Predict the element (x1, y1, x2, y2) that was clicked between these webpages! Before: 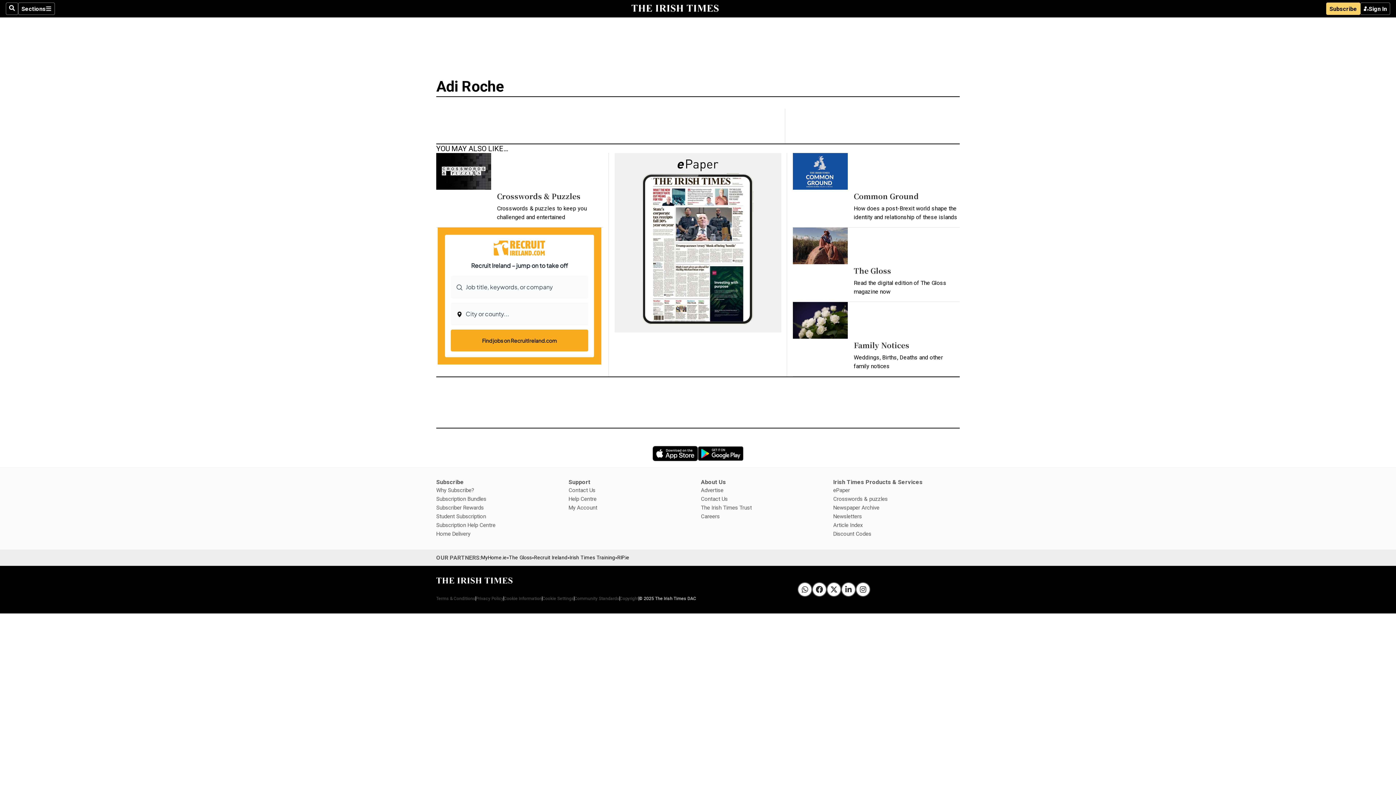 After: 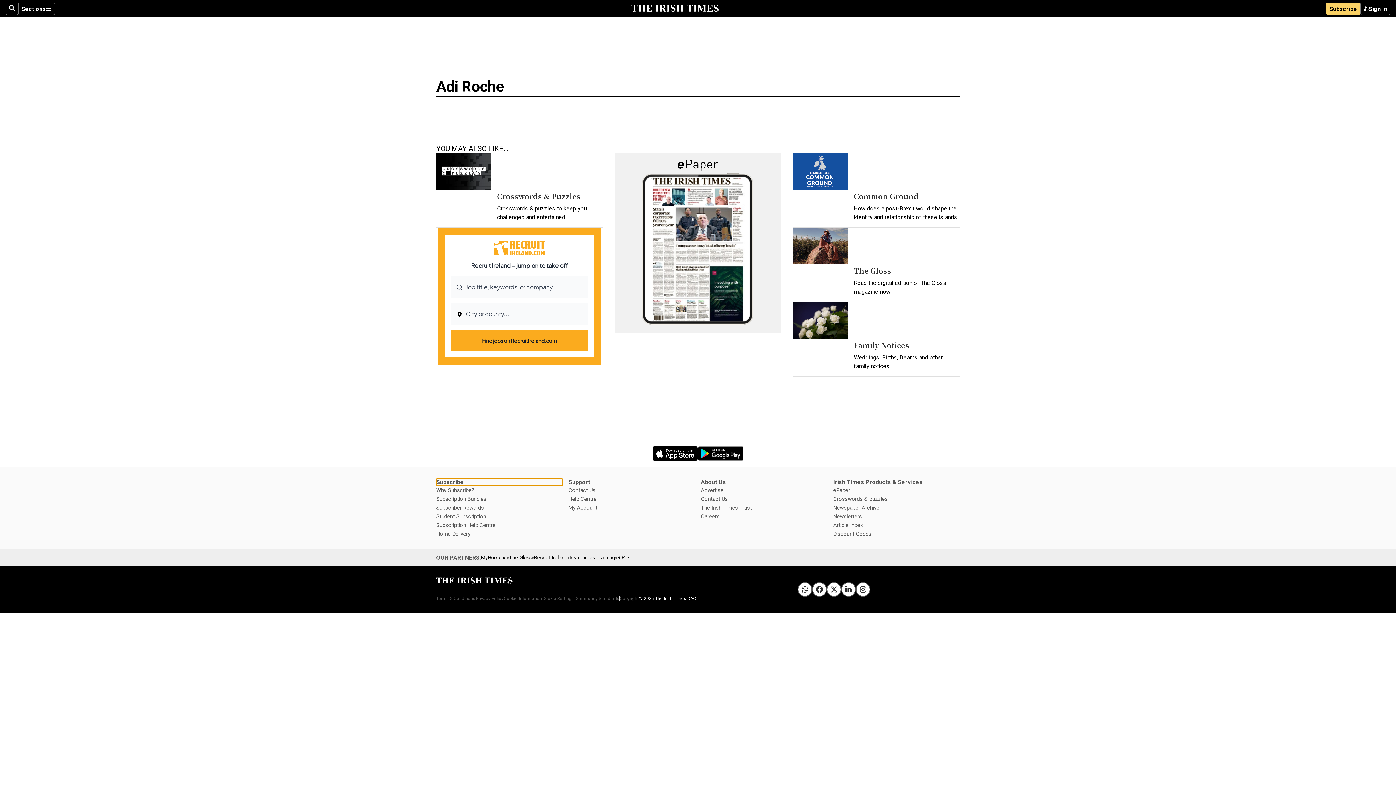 Action: label: Subscribe bbox: (436, 478, 562, 485)